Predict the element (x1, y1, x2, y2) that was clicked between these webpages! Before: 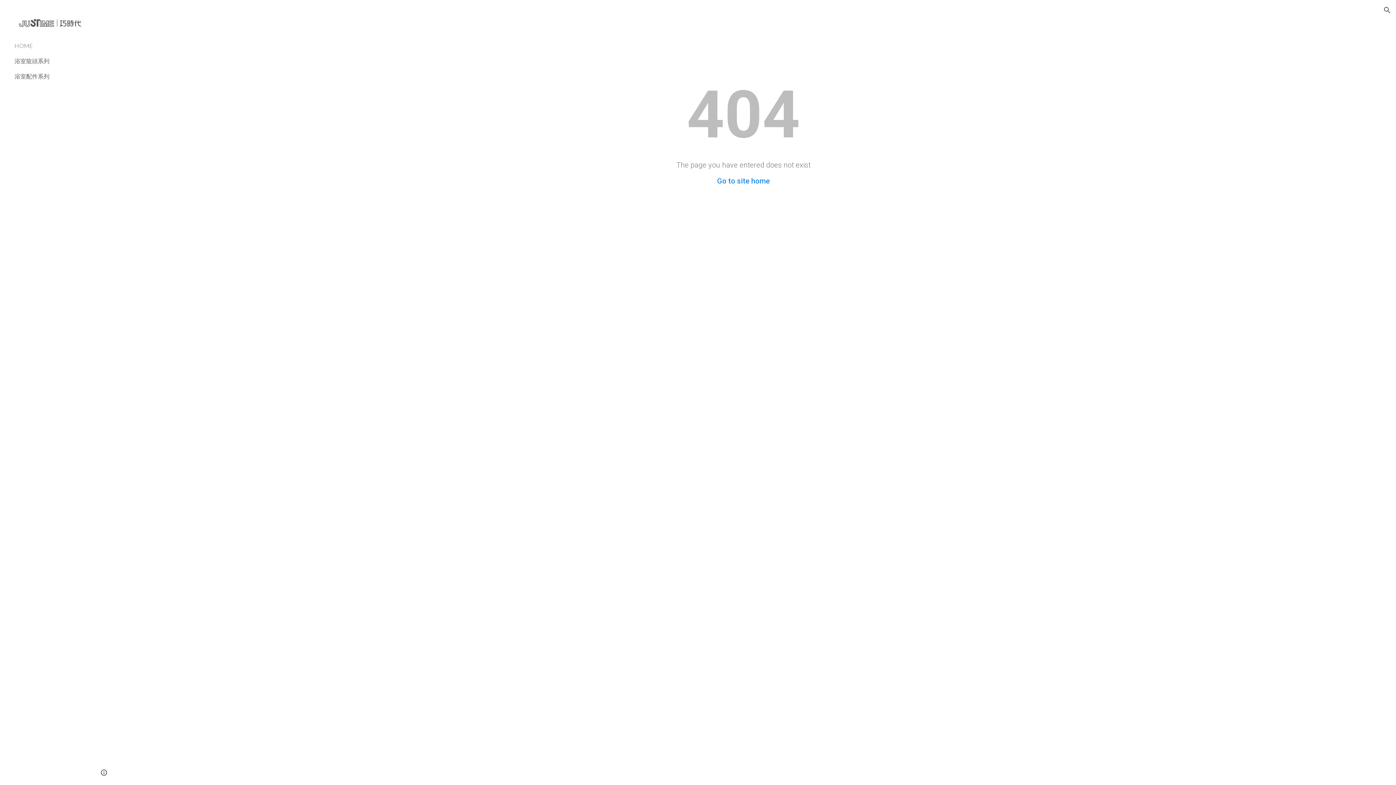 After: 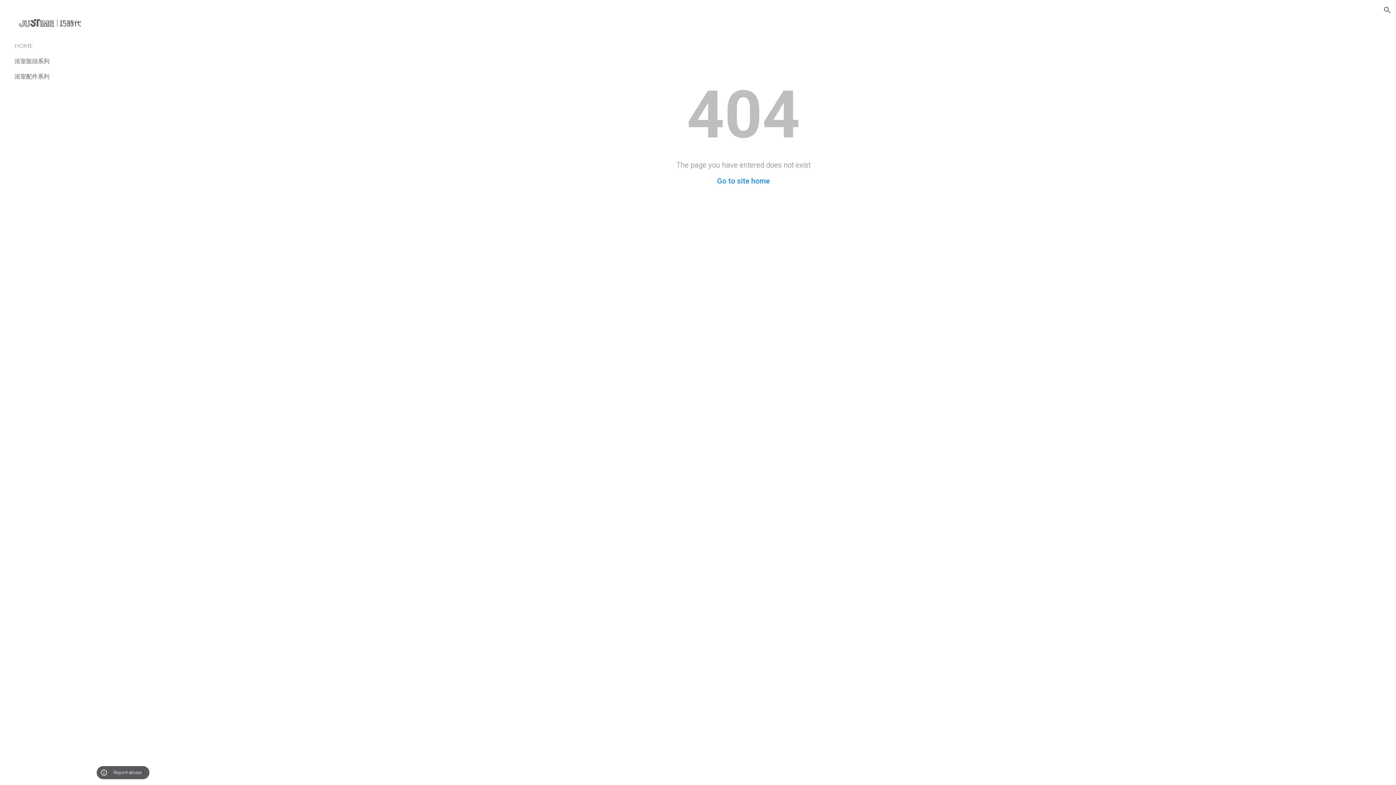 Action: label: Site actions bbox: (98, 768, 109, 778)